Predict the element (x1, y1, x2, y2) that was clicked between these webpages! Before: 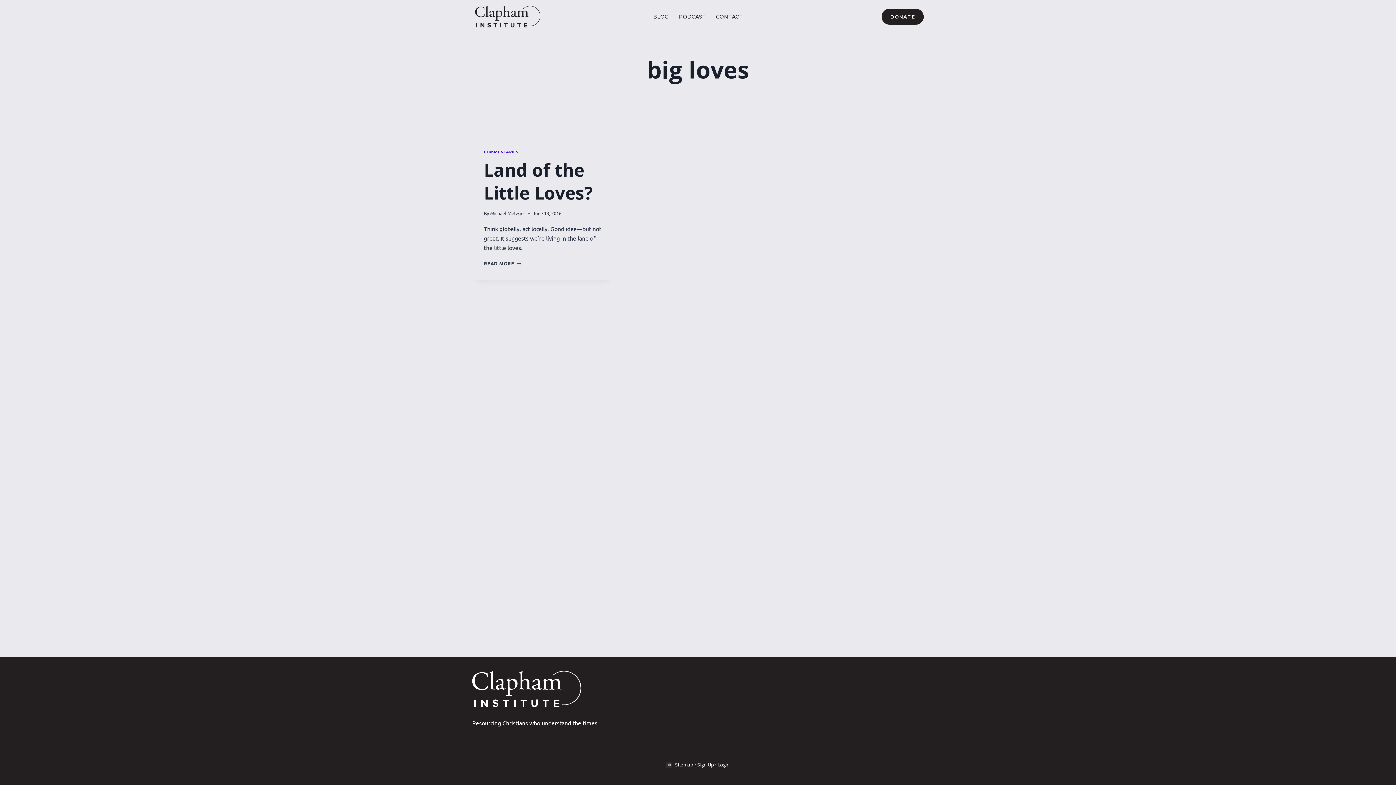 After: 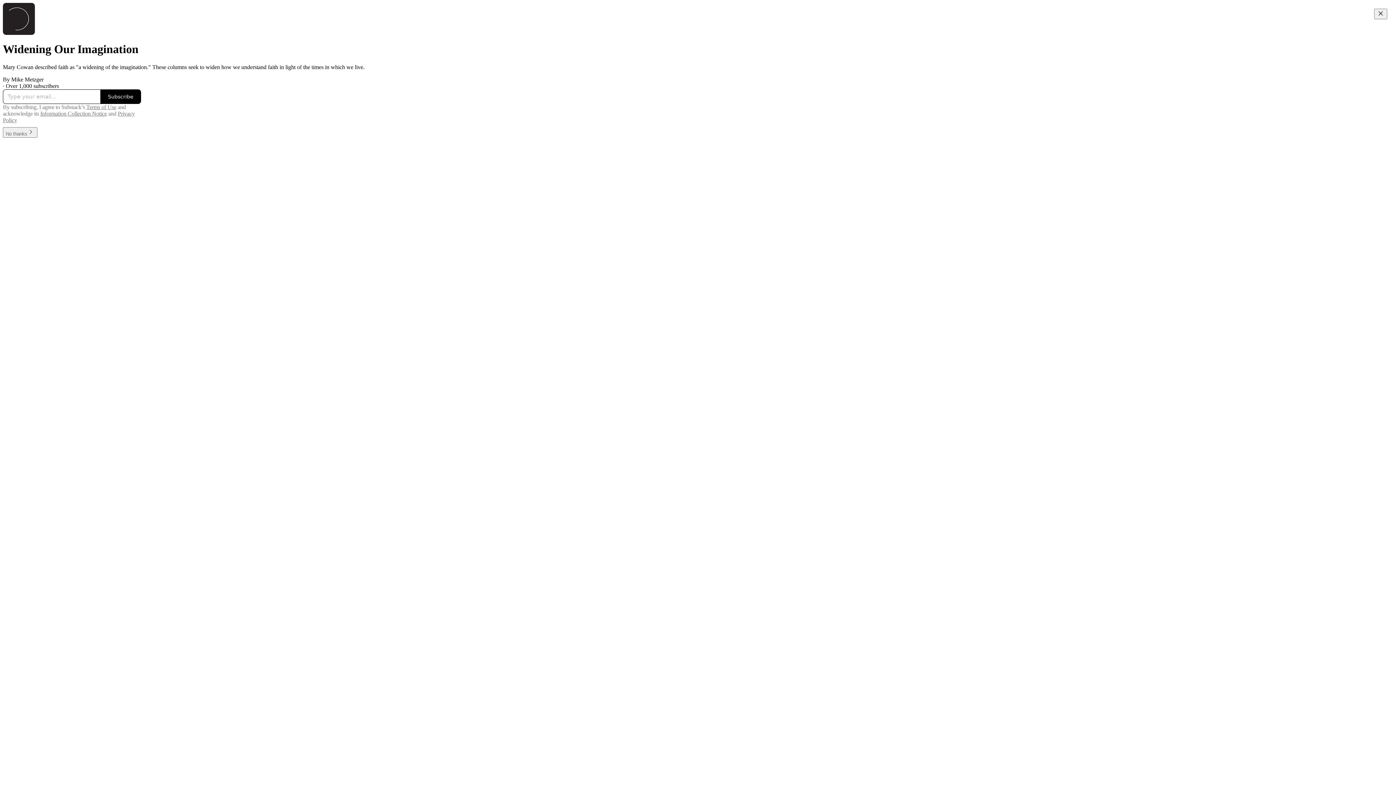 Action: label: BLOG bbox: (648, 8, 674, 24)